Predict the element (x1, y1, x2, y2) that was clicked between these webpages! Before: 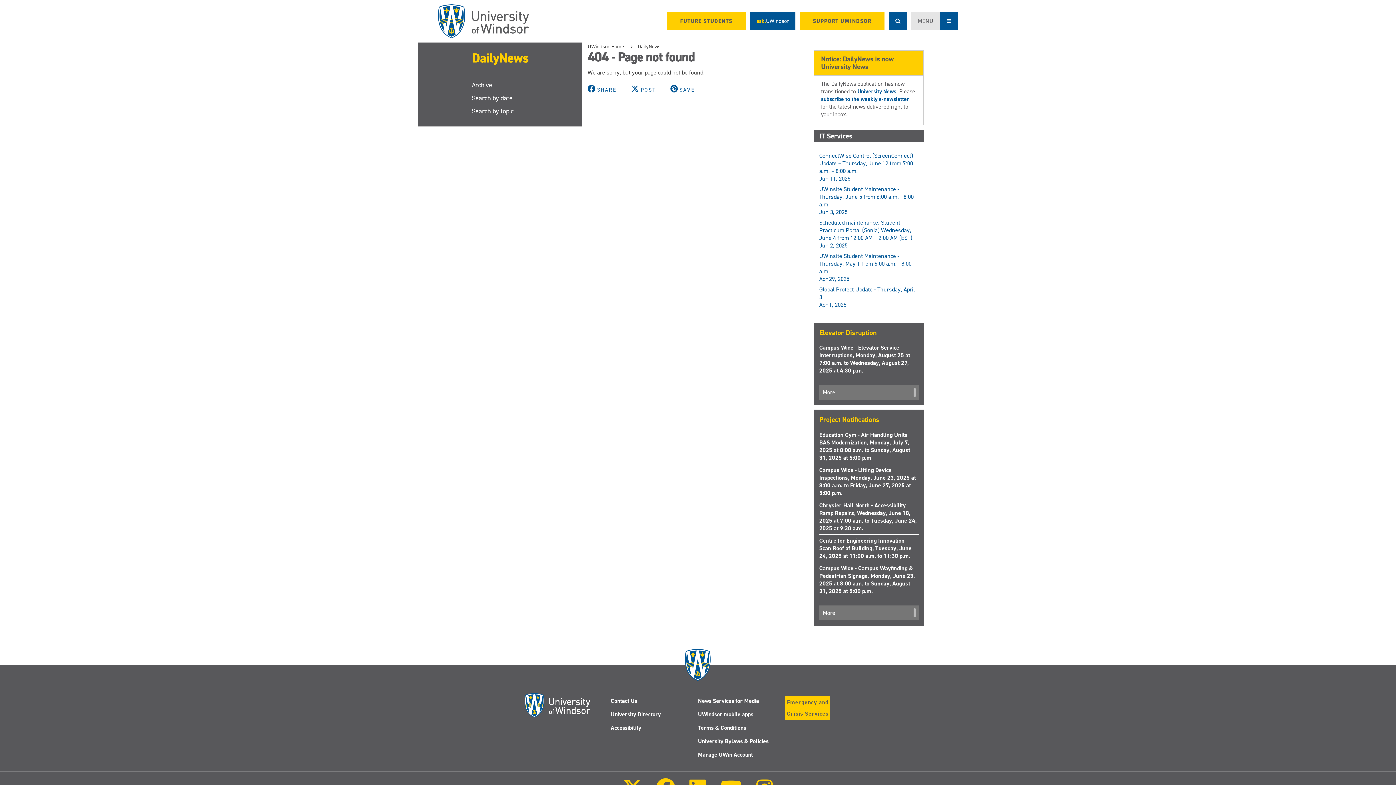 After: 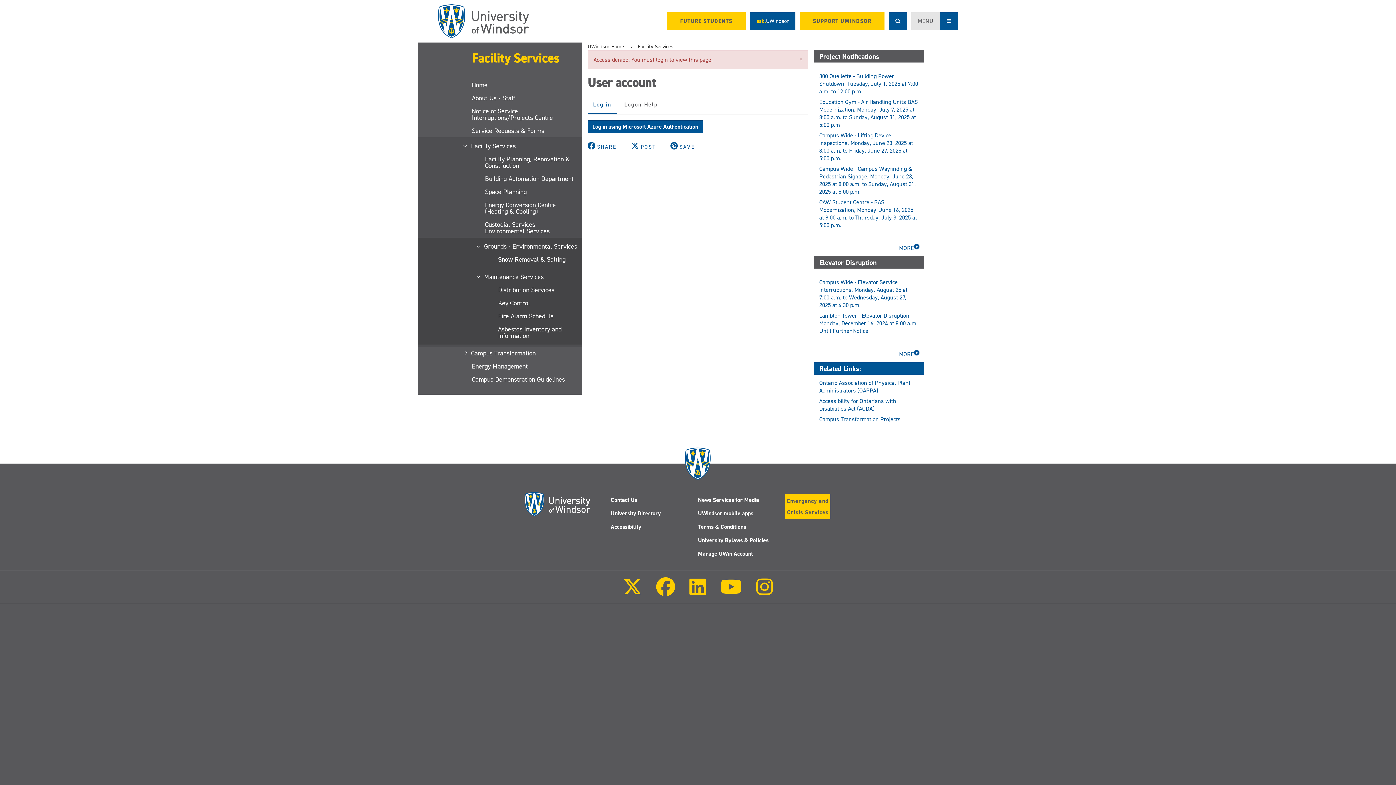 Action: bbox: (819, 536, 911, 559) label: Centre for Engineering Innovation - Scan Roof of Building, Tuesday, June 24, 2025 at 11:00 a.m. to 11:30 p.m.